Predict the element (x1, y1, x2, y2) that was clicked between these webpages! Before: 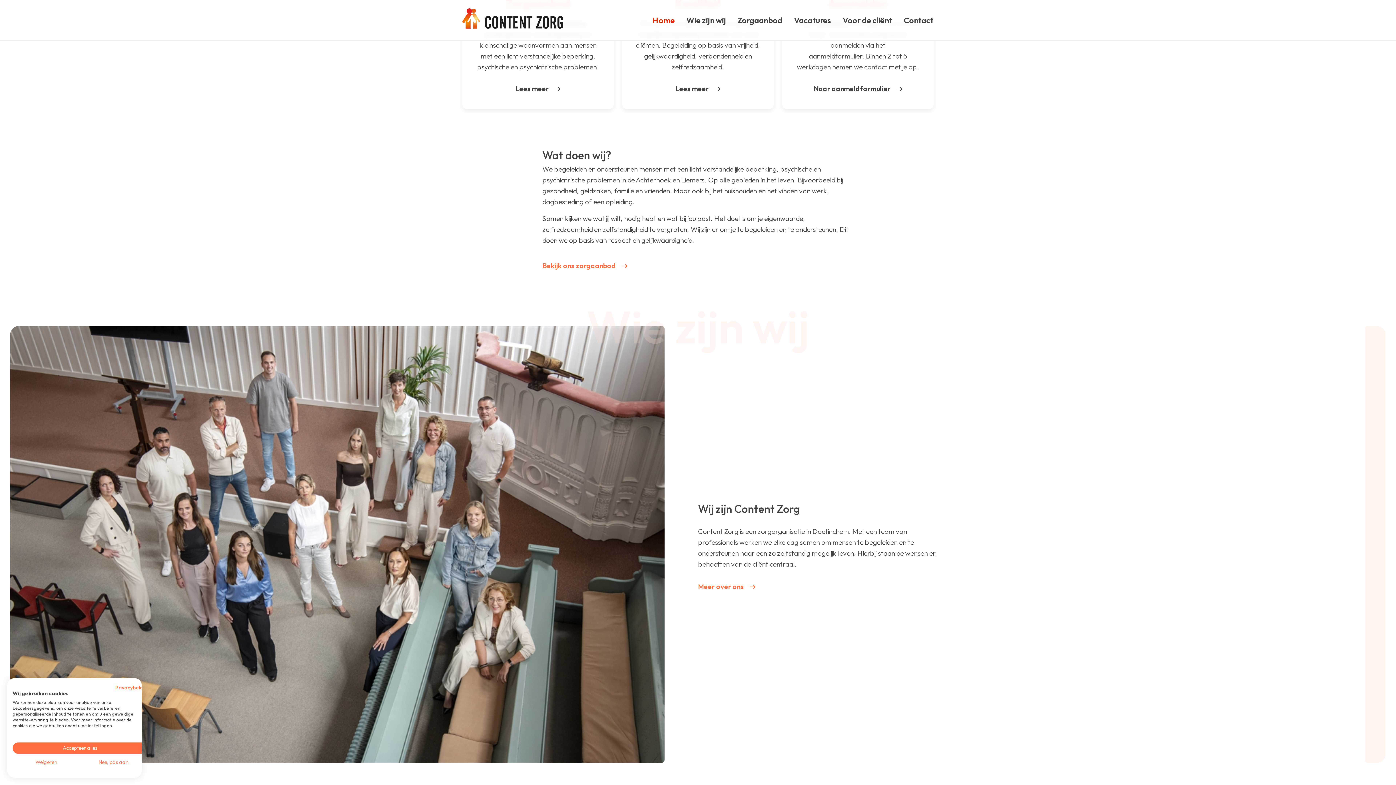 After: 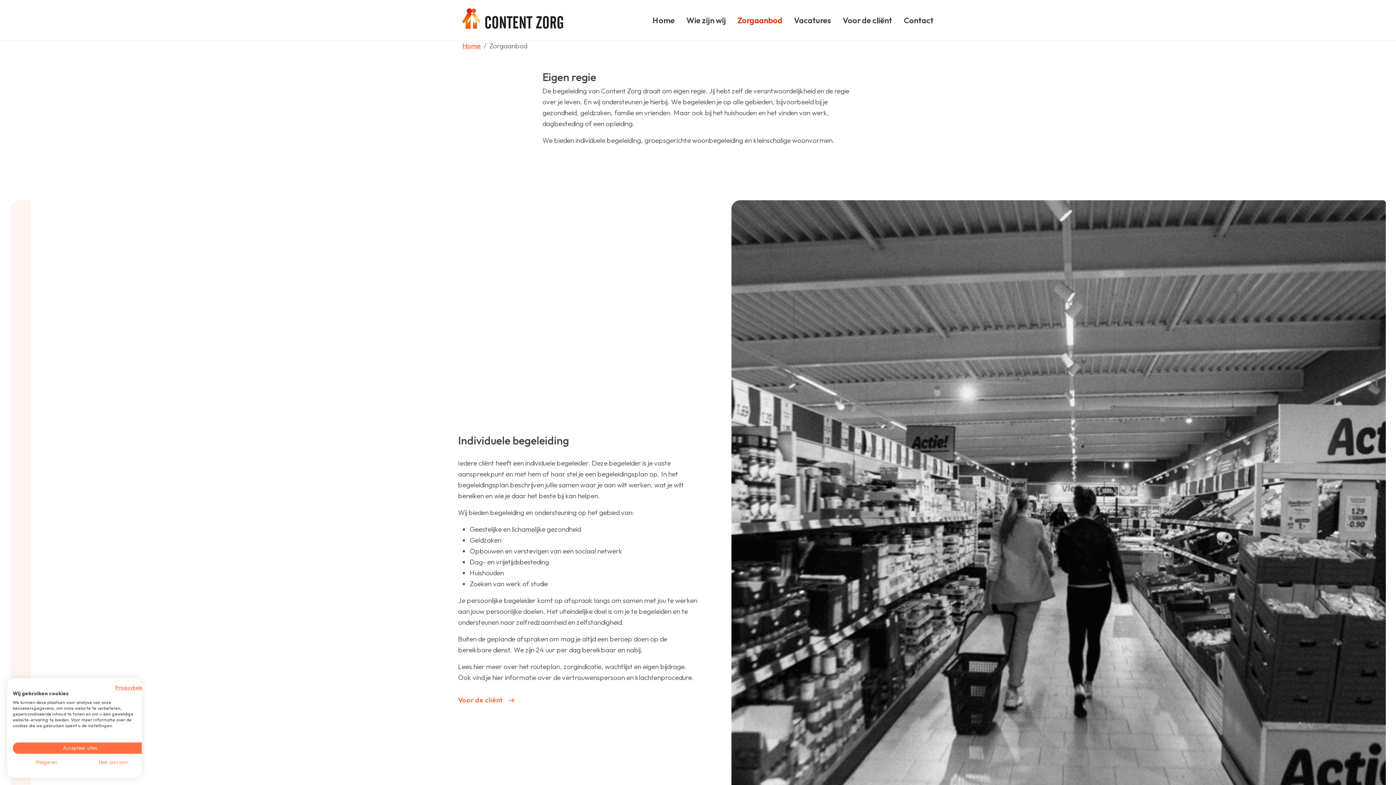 Action: bbox: (542, 260, 853, 271) label: Bekijk ons zorgaanbod